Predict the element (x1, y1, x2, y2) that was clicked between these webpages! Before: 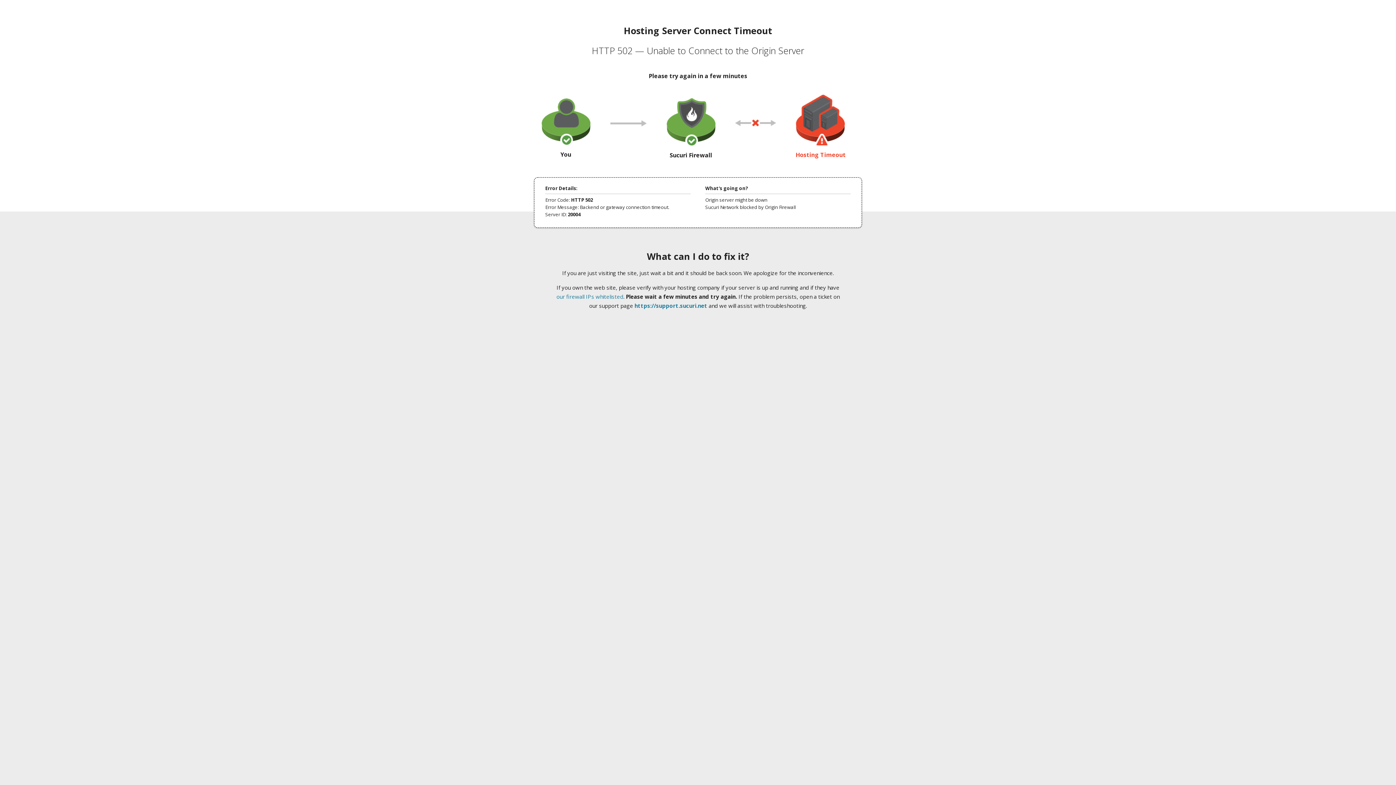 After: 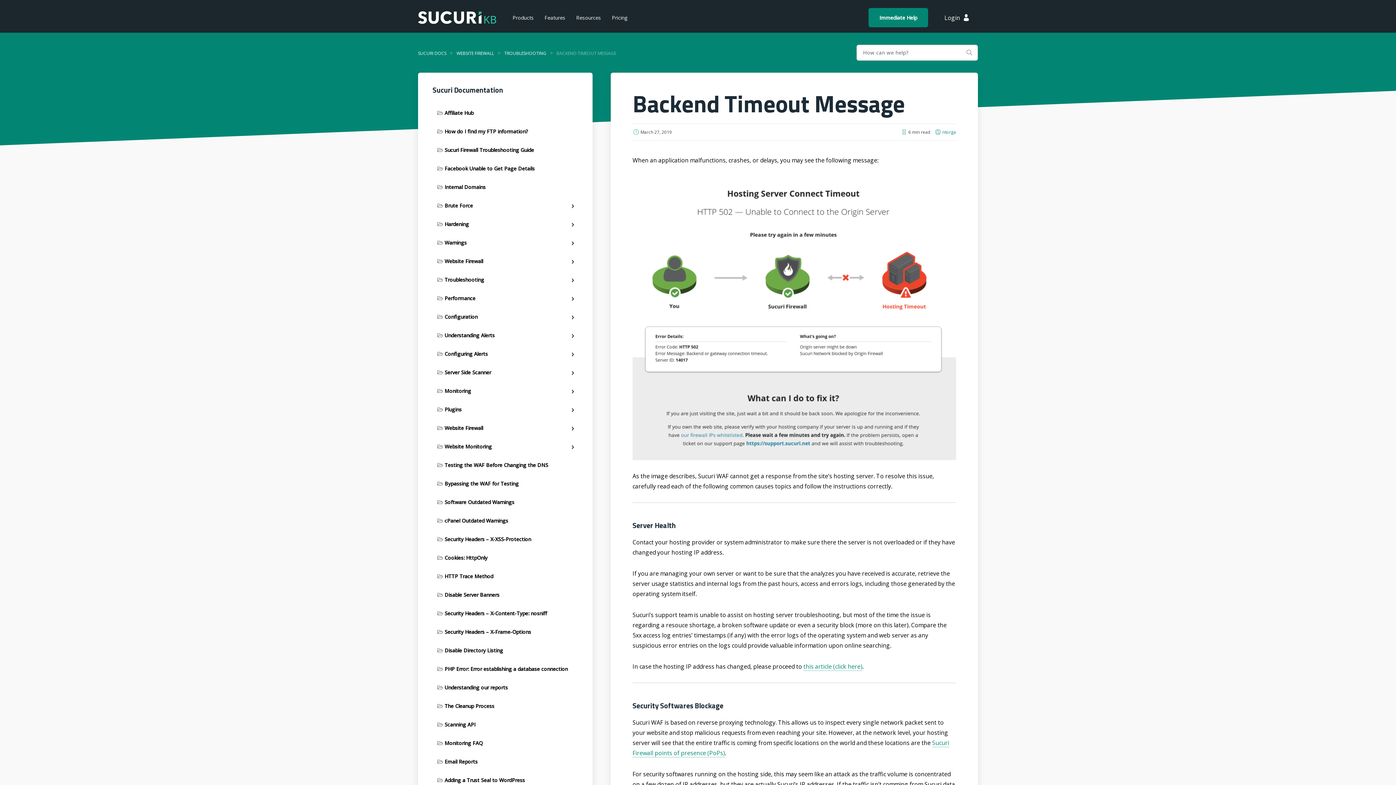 Action: bbox: (556, 293, 623, 300) label: our firewall IPs whitelisted